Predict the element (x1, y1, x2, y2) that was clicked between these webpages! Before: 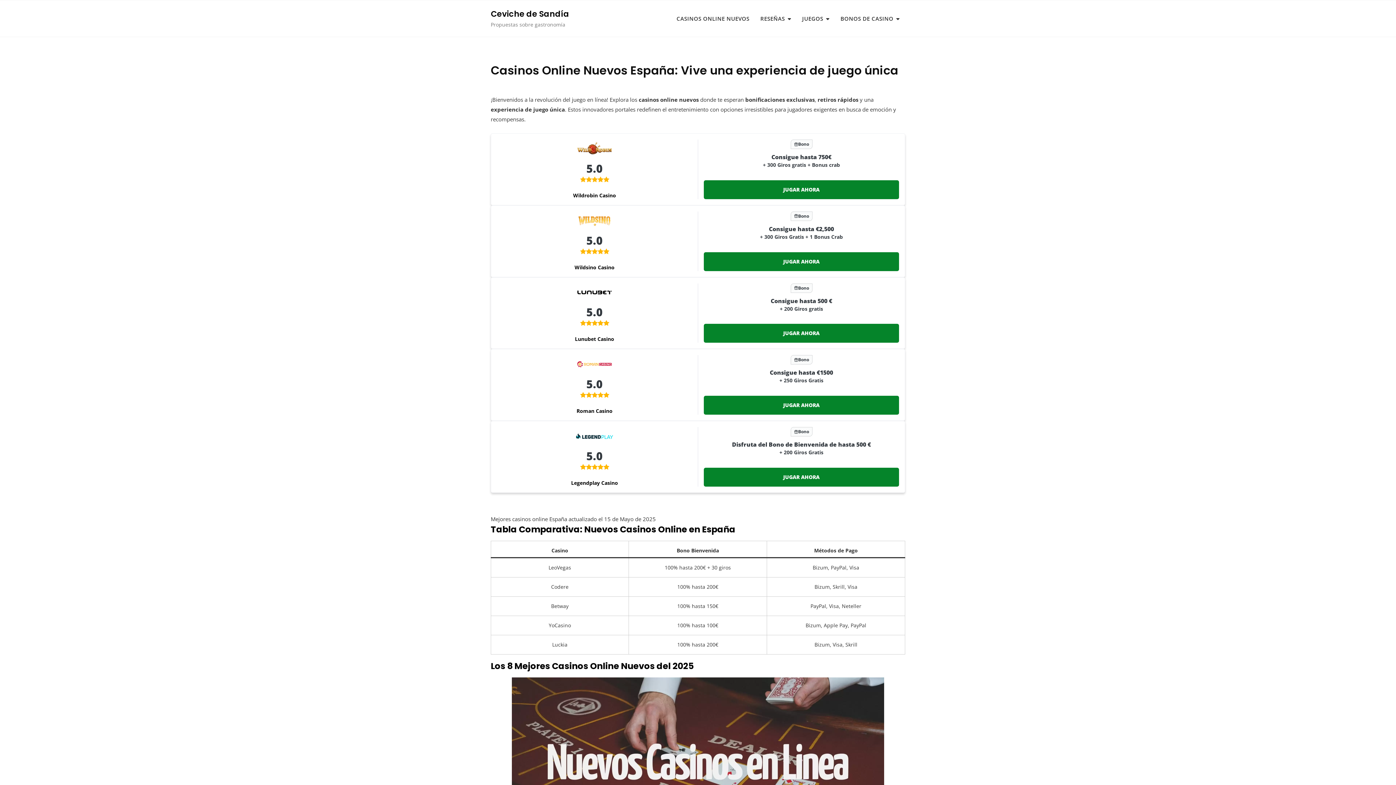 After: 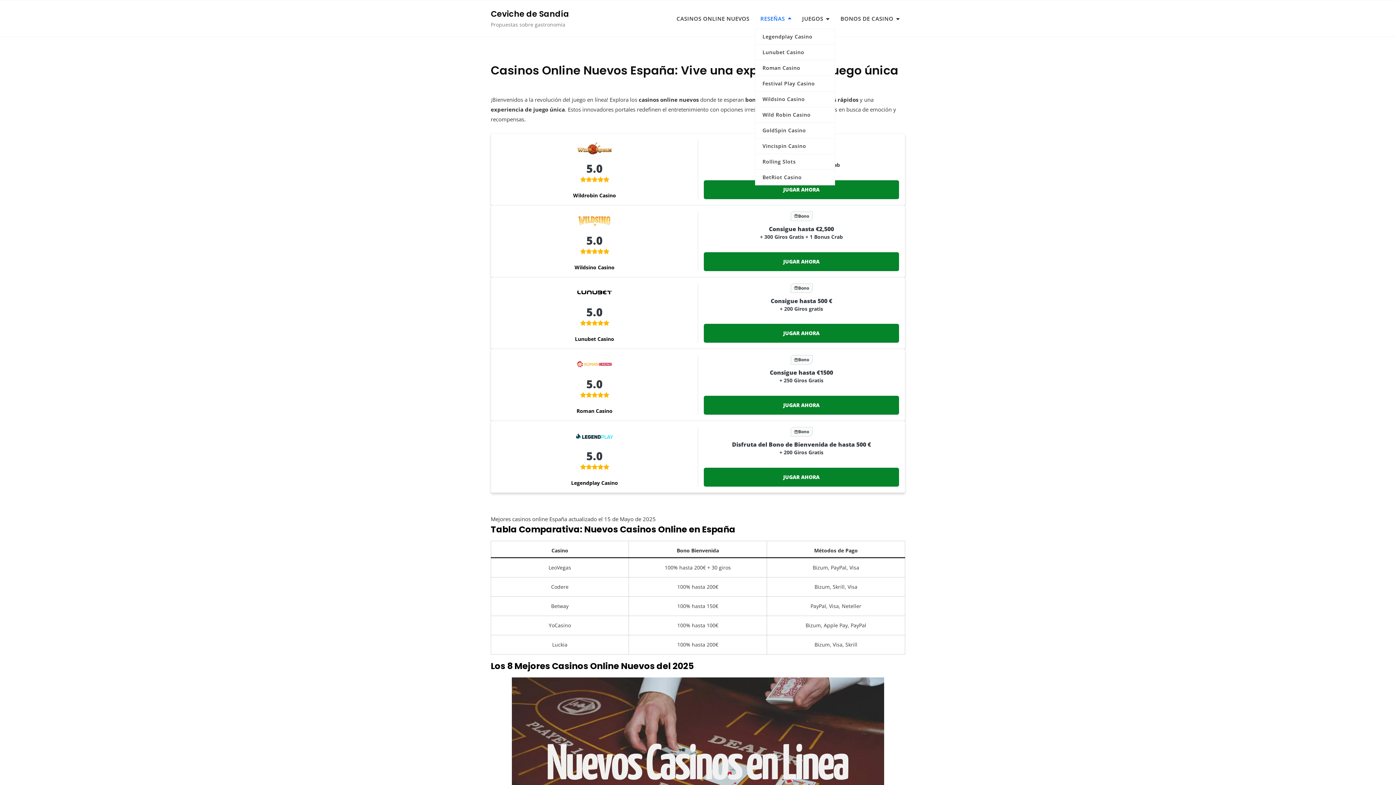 Action: label: RESEÑAS bbox: (755, 8, 796, 28)